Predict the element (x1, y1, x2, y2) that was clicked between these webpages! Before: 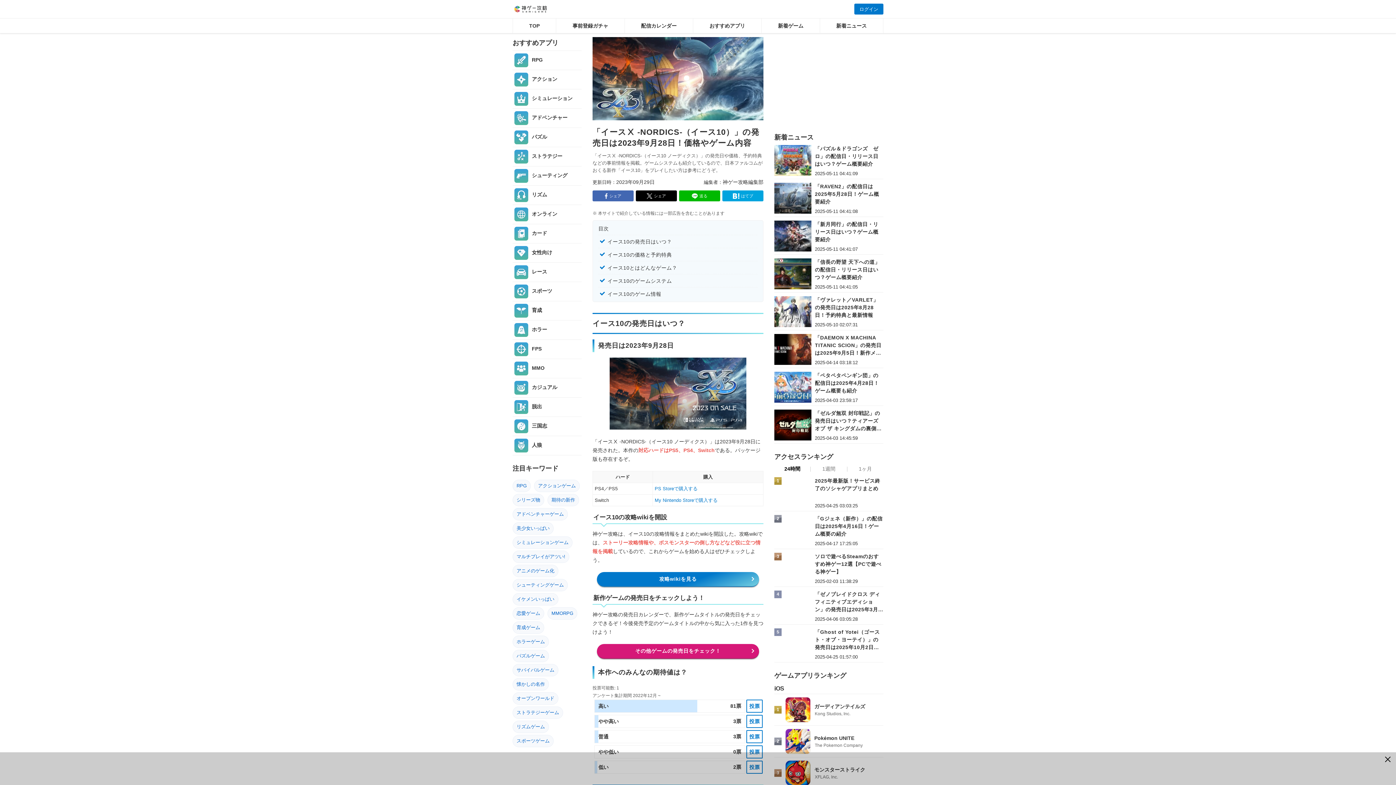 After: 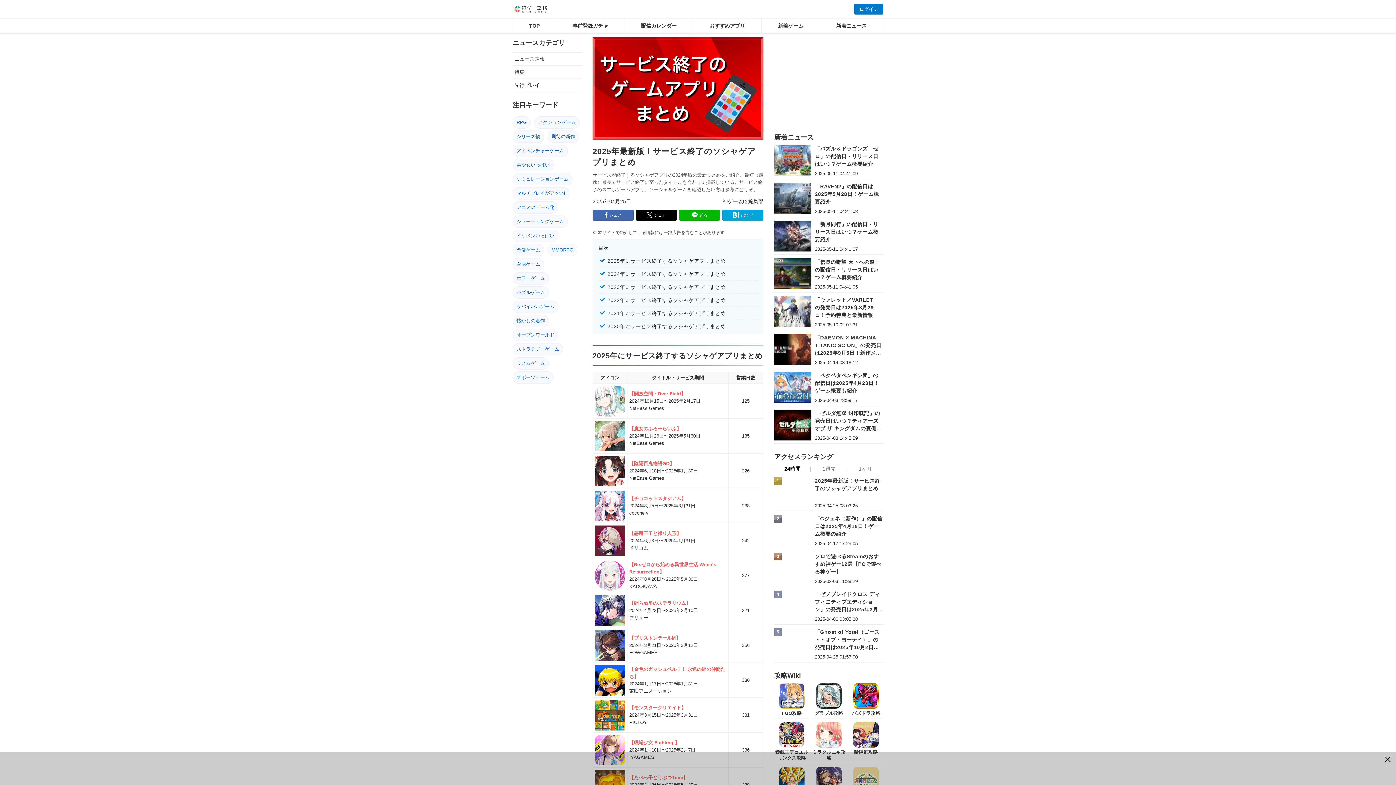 Action: label: 2025年最新版！サービス終了のソシャゲアプリまとめ

2025-04-25 03:03:25 bbox: (774, 477, 883, 508)